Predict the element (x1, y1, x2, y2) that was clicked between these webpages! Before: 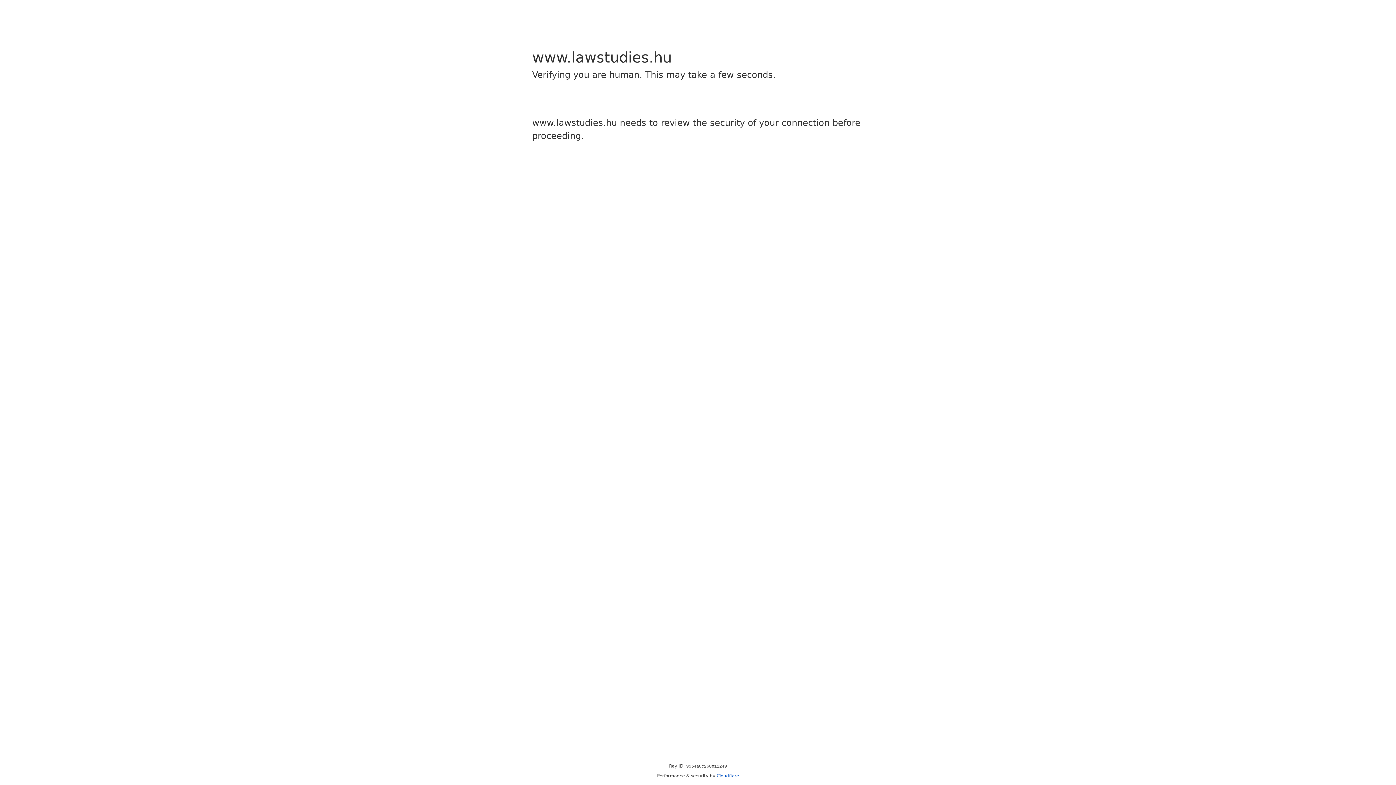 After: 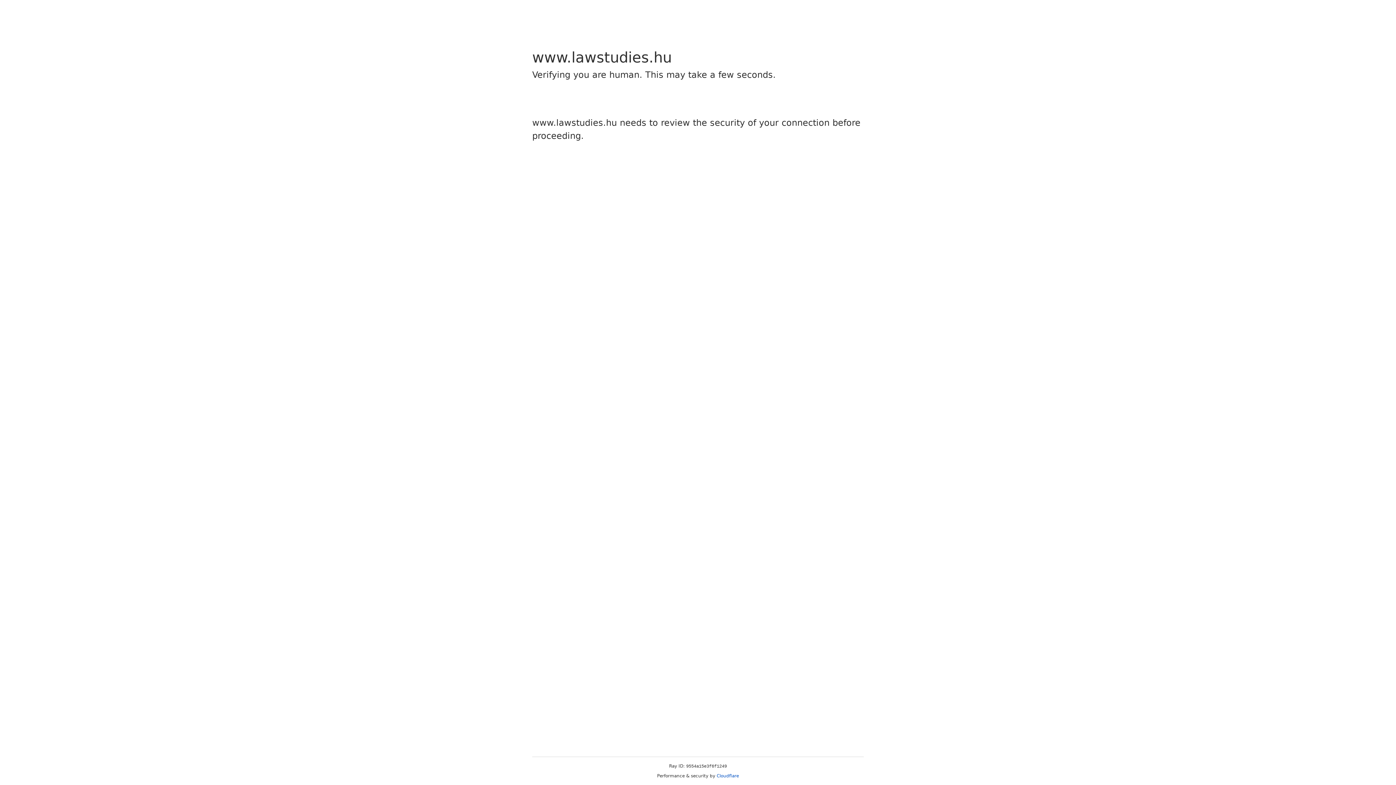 Action: label: Cloudflare bbox: (716, 773, 739, 778)